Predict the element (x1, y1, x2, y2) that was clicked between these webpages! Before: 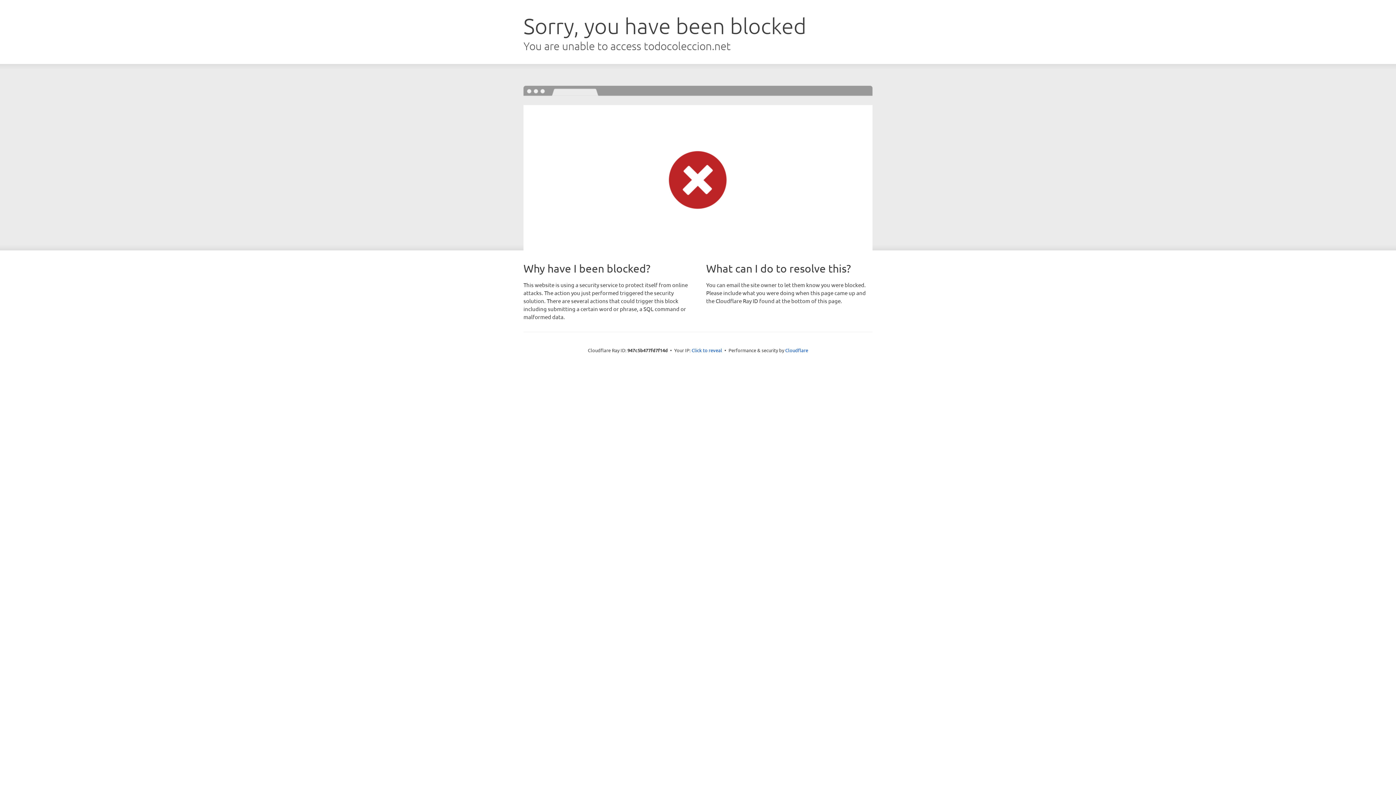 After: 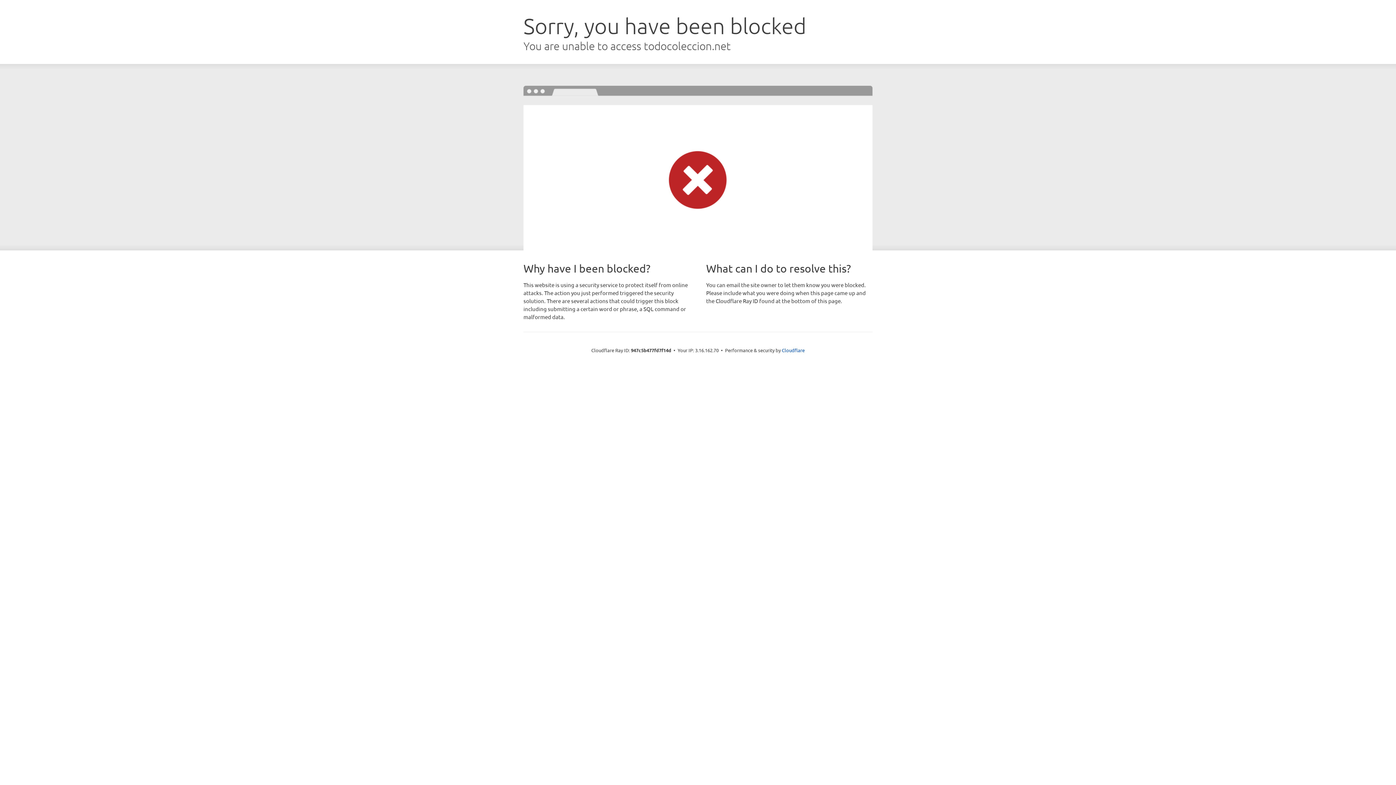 Action: bbox: (691, 346, 722, 353) label: Click to reveal